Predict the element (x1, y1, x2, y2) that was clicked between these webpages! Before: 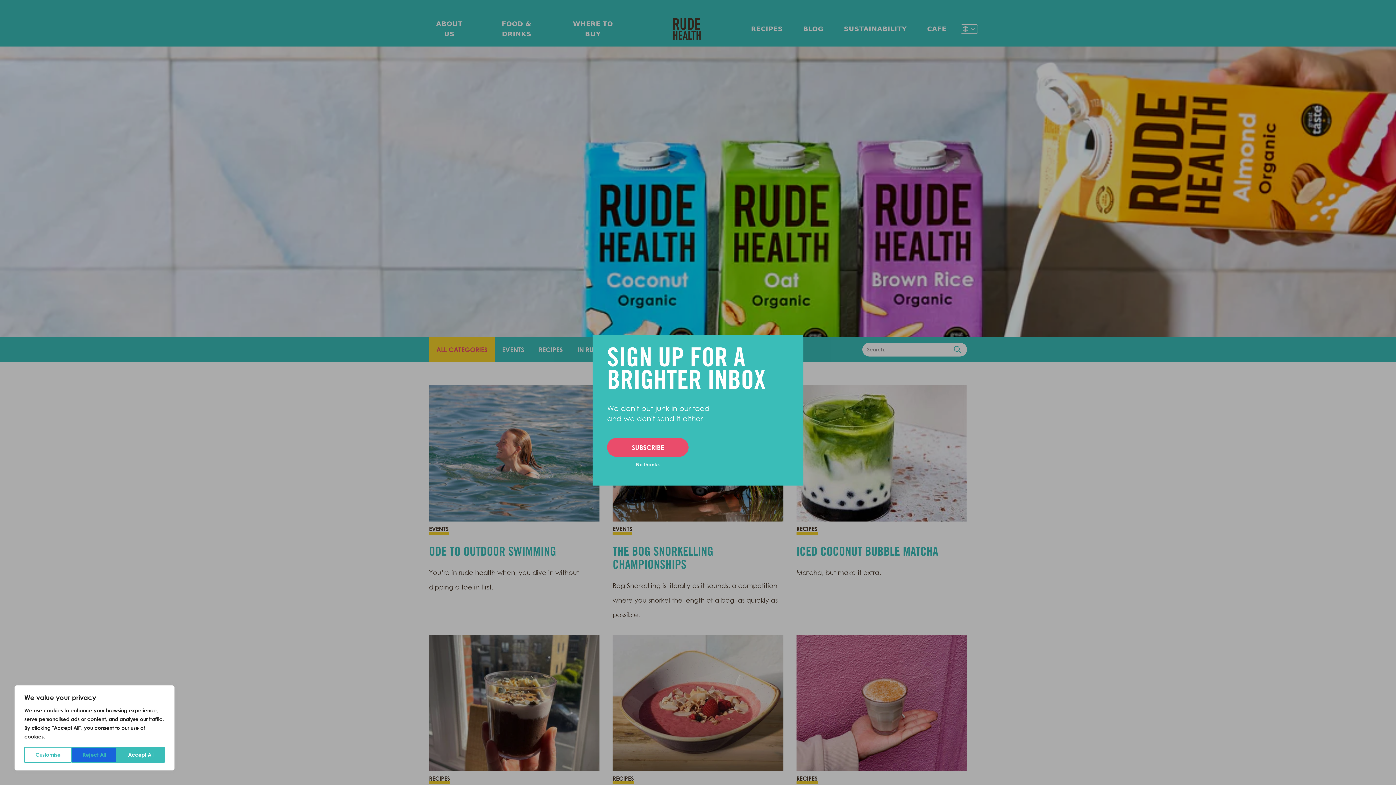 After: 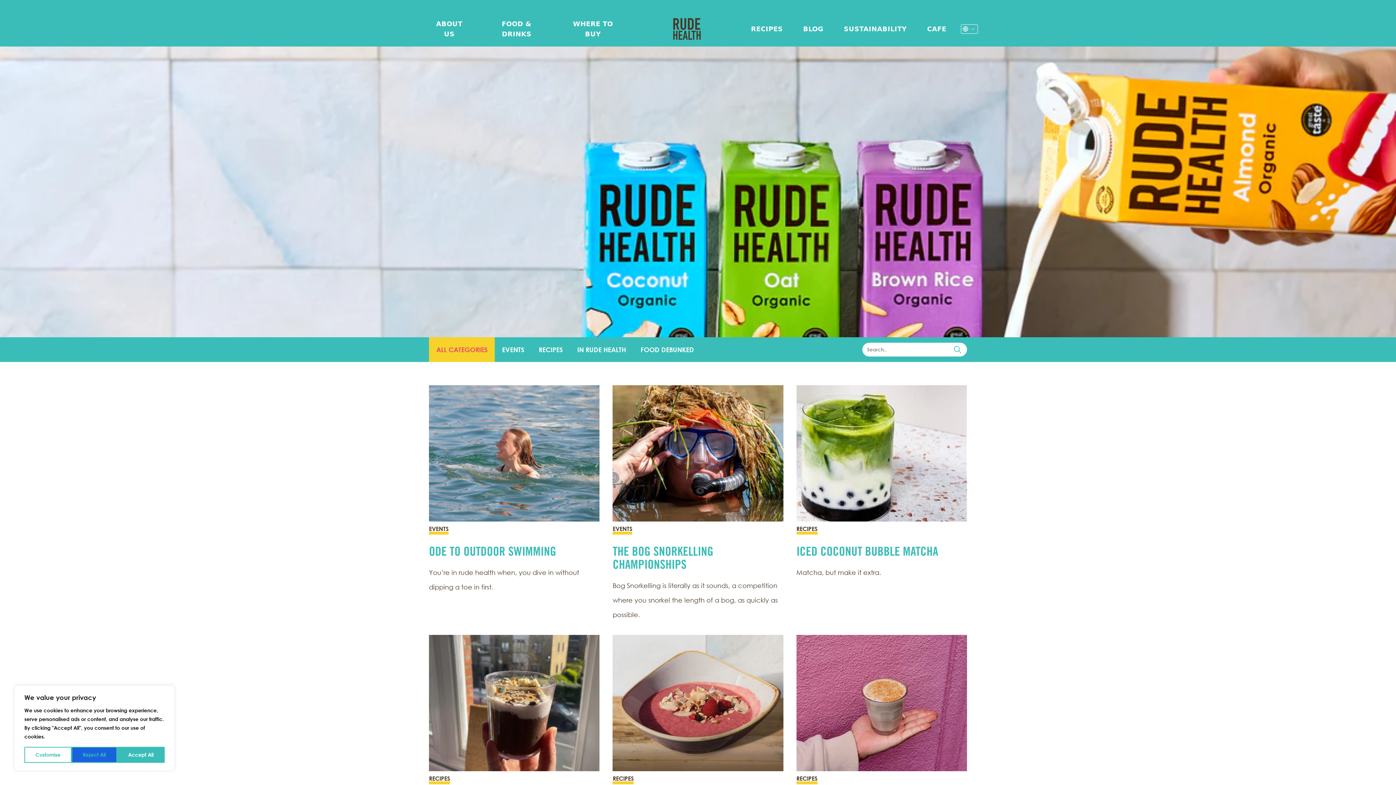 Action: bbox: (803, 24, 823, 34) label: BLOG